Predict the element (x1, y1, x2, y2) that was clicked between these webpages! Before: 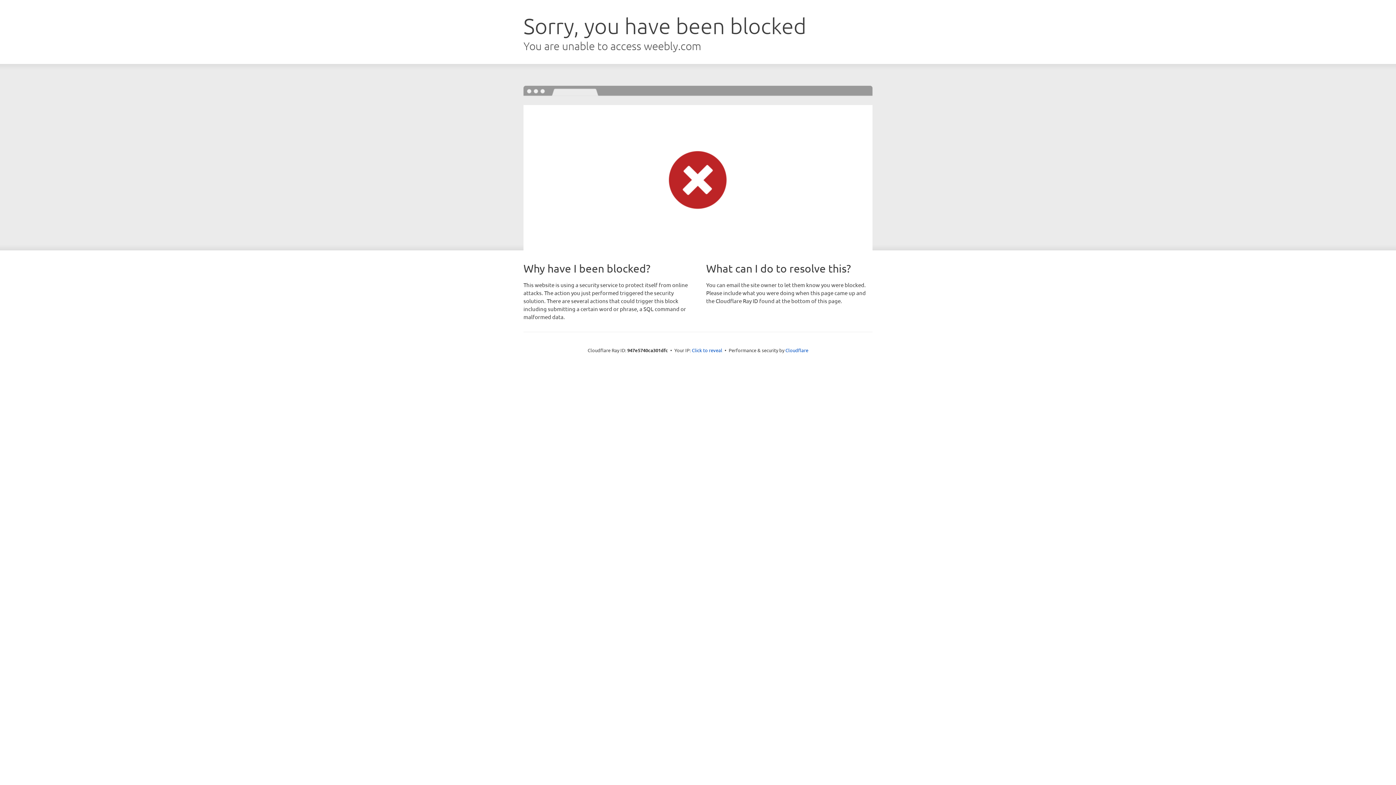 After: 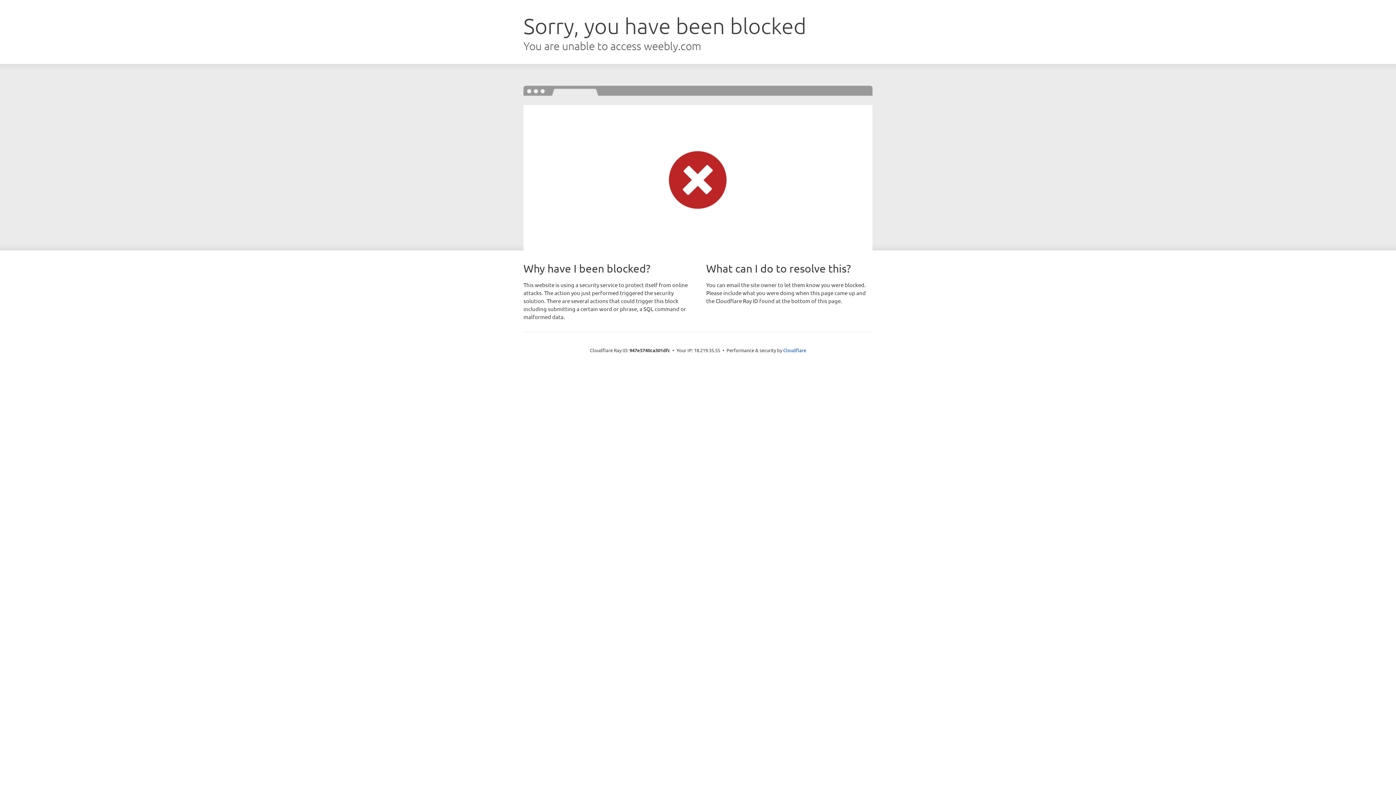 Action: bbox: (692, 346, 722, 353) label: Click to reveal